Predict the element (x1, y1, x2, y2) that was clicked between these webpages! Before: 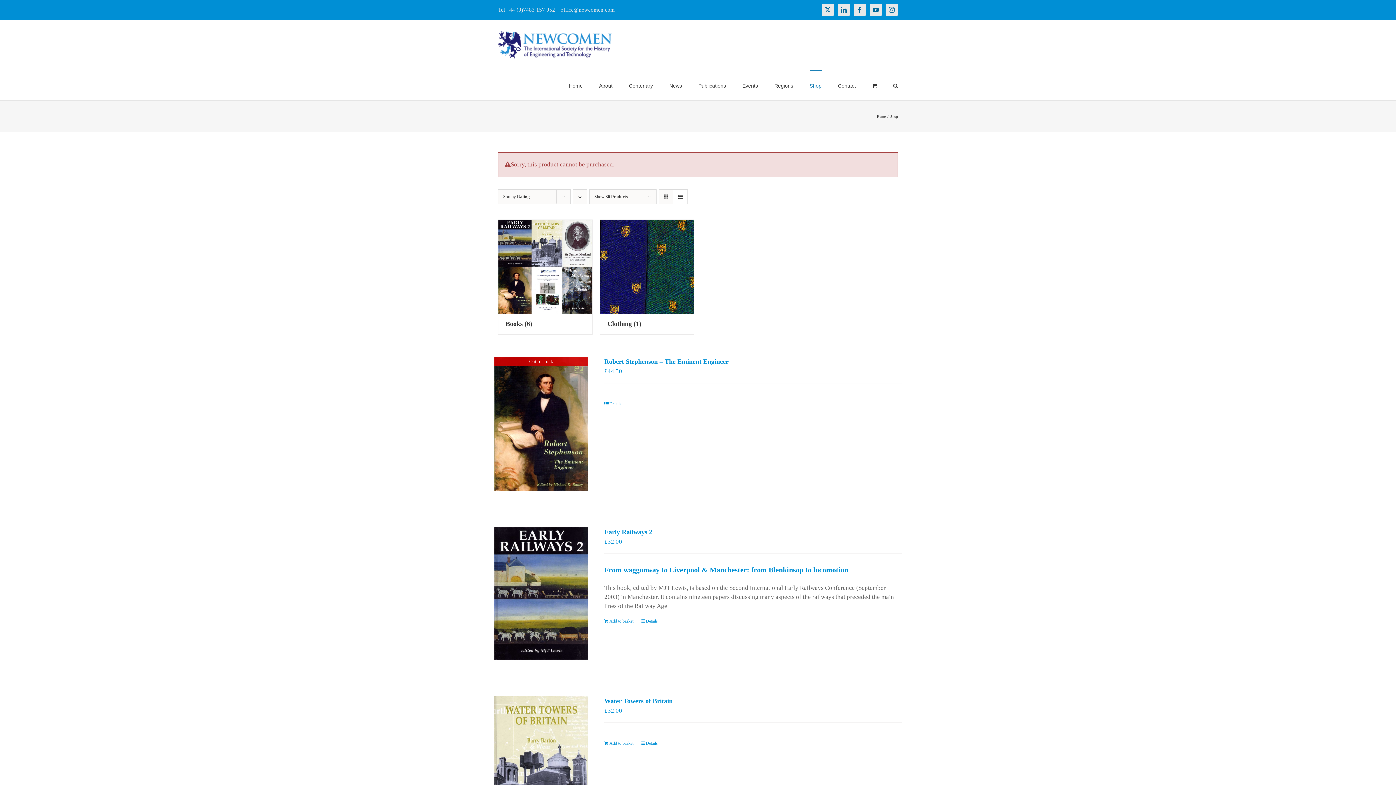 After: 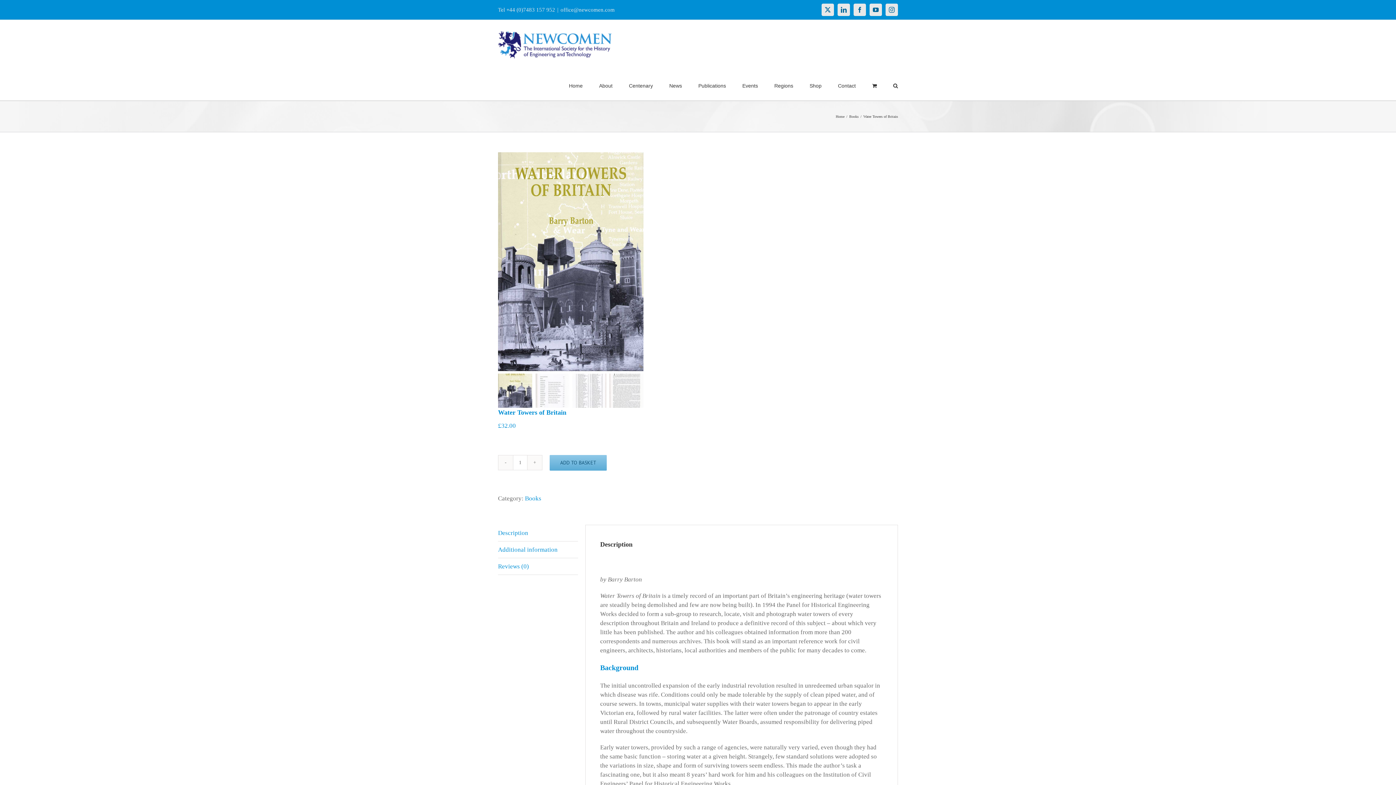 Action: bbox: (640, 740, 657, 746) label: Details